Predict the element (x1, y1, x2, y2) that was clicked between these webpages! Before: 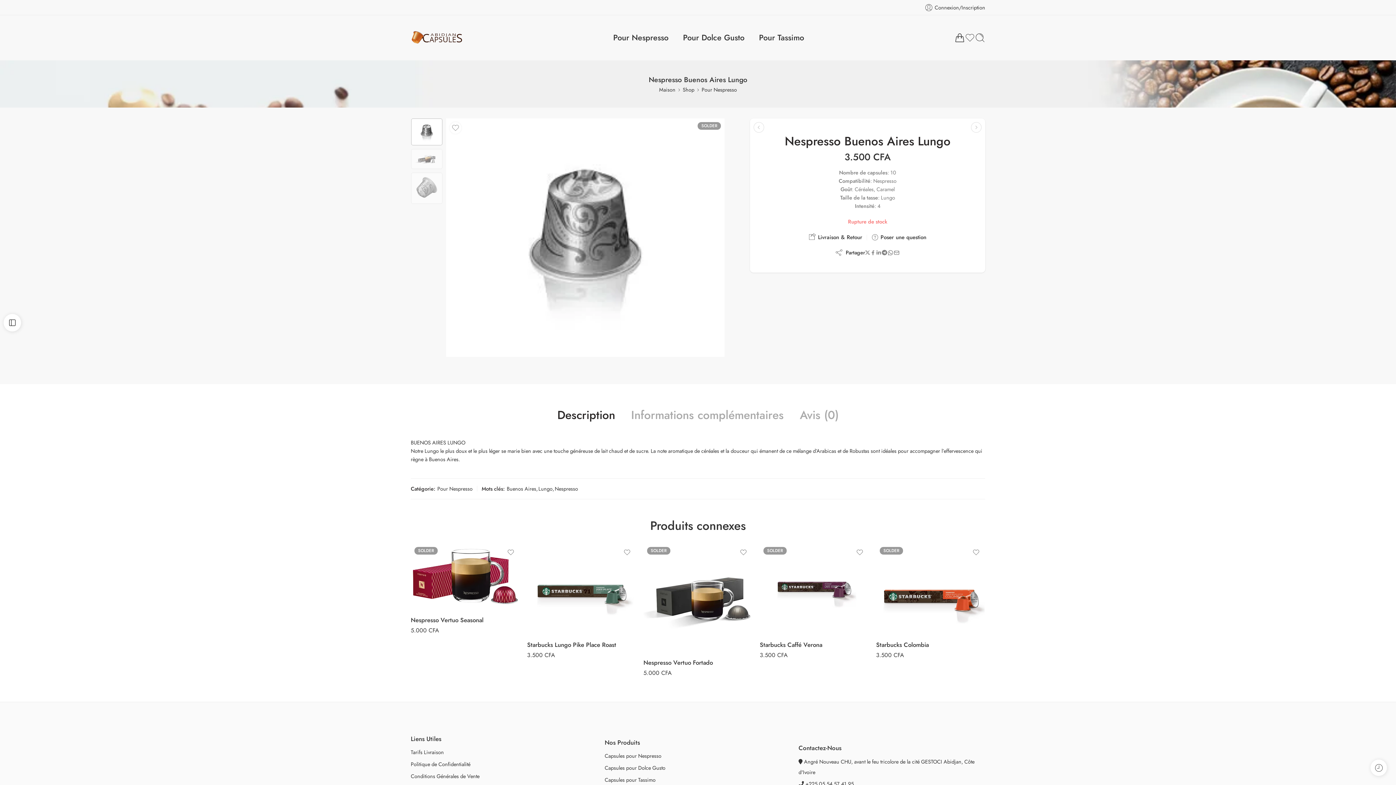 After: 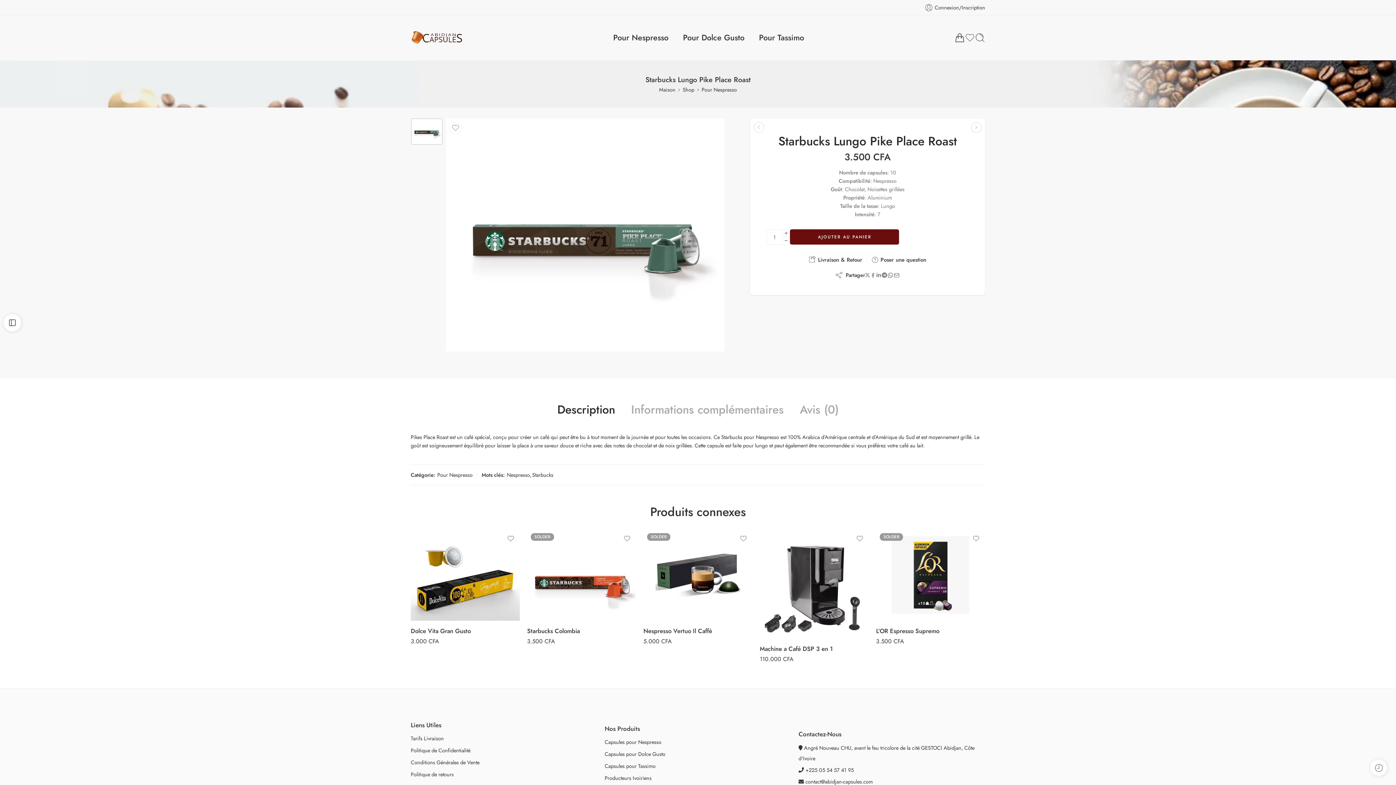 Action: bbox: (527, 638, 636, 651) label: Starbucks Lungo Pike Place Roast